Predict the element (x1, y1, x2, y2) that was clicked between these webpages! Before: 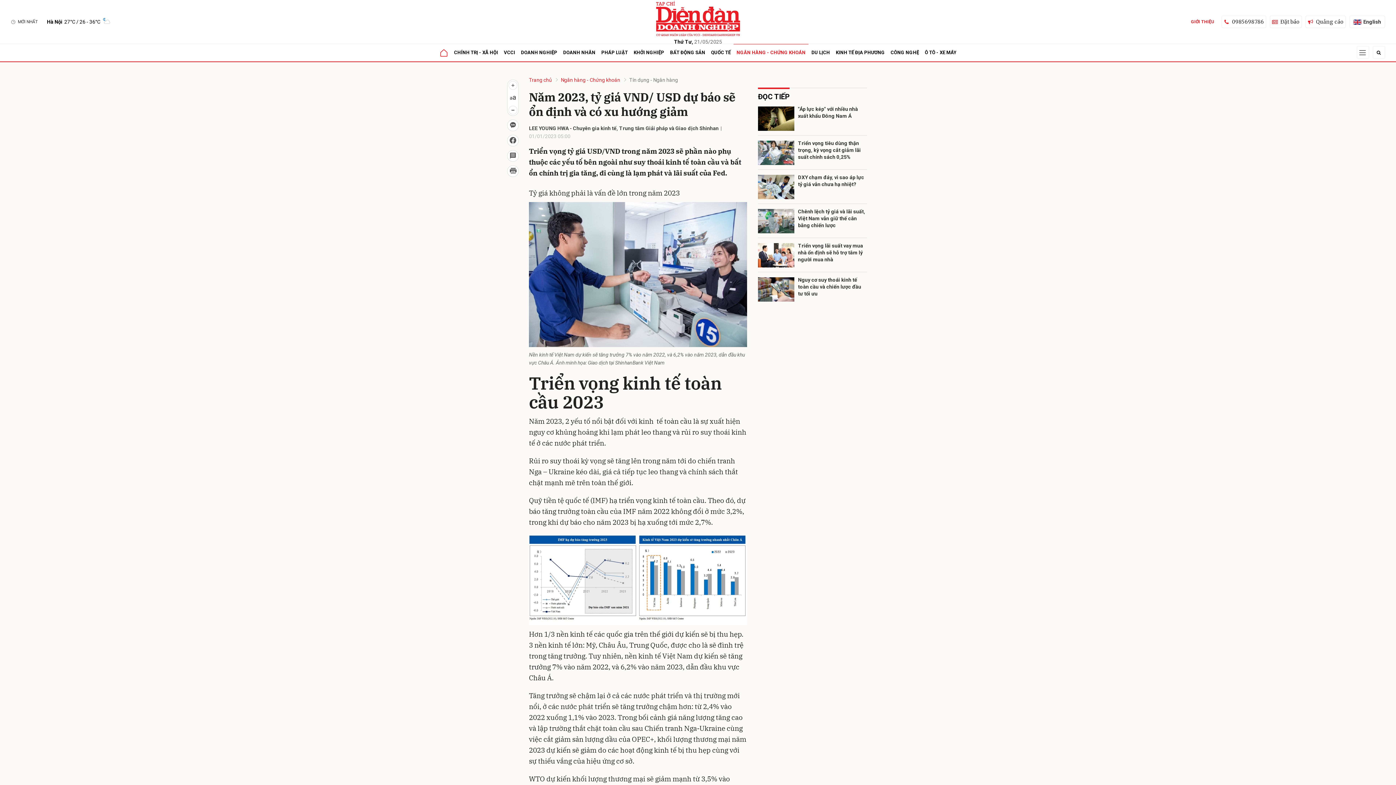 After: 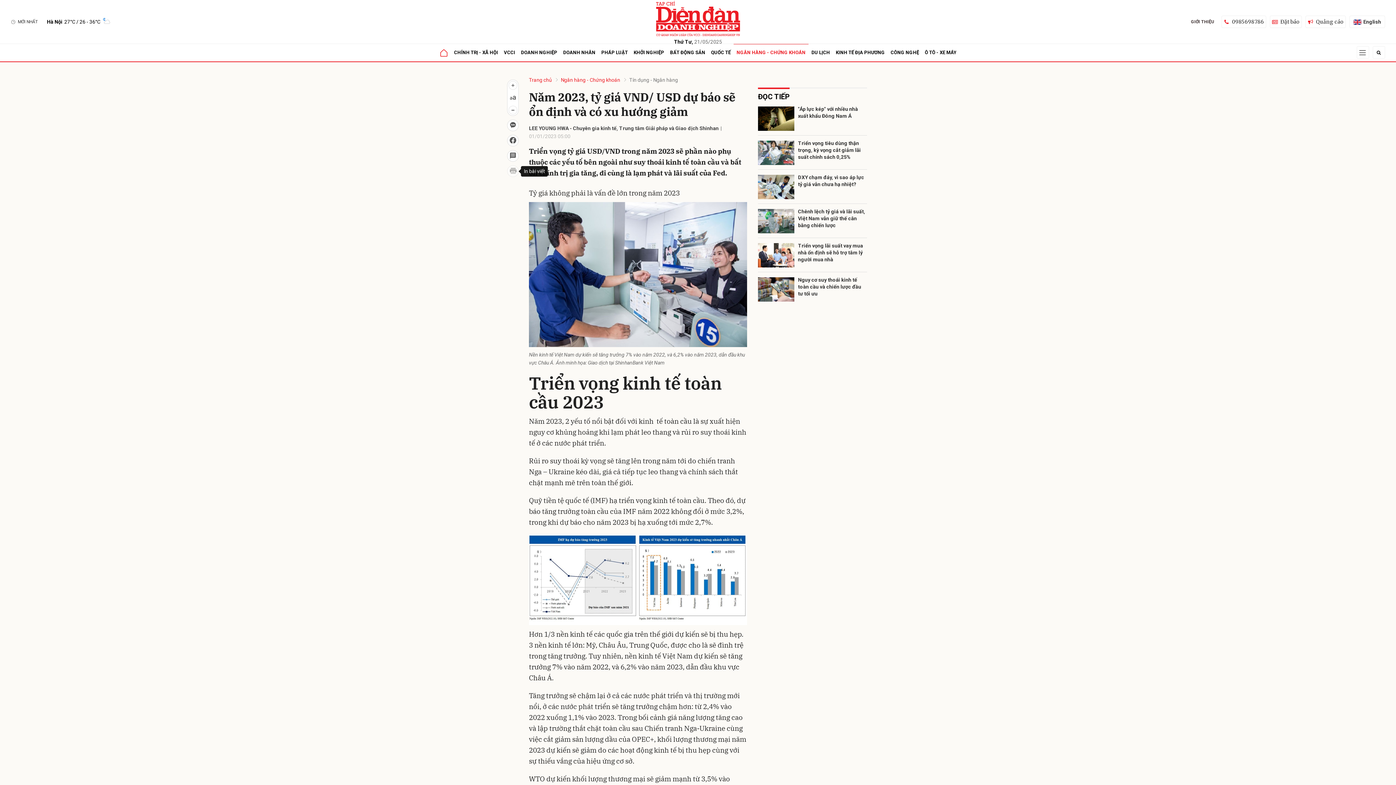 Action: bbox: (507, 165, 518, 177)